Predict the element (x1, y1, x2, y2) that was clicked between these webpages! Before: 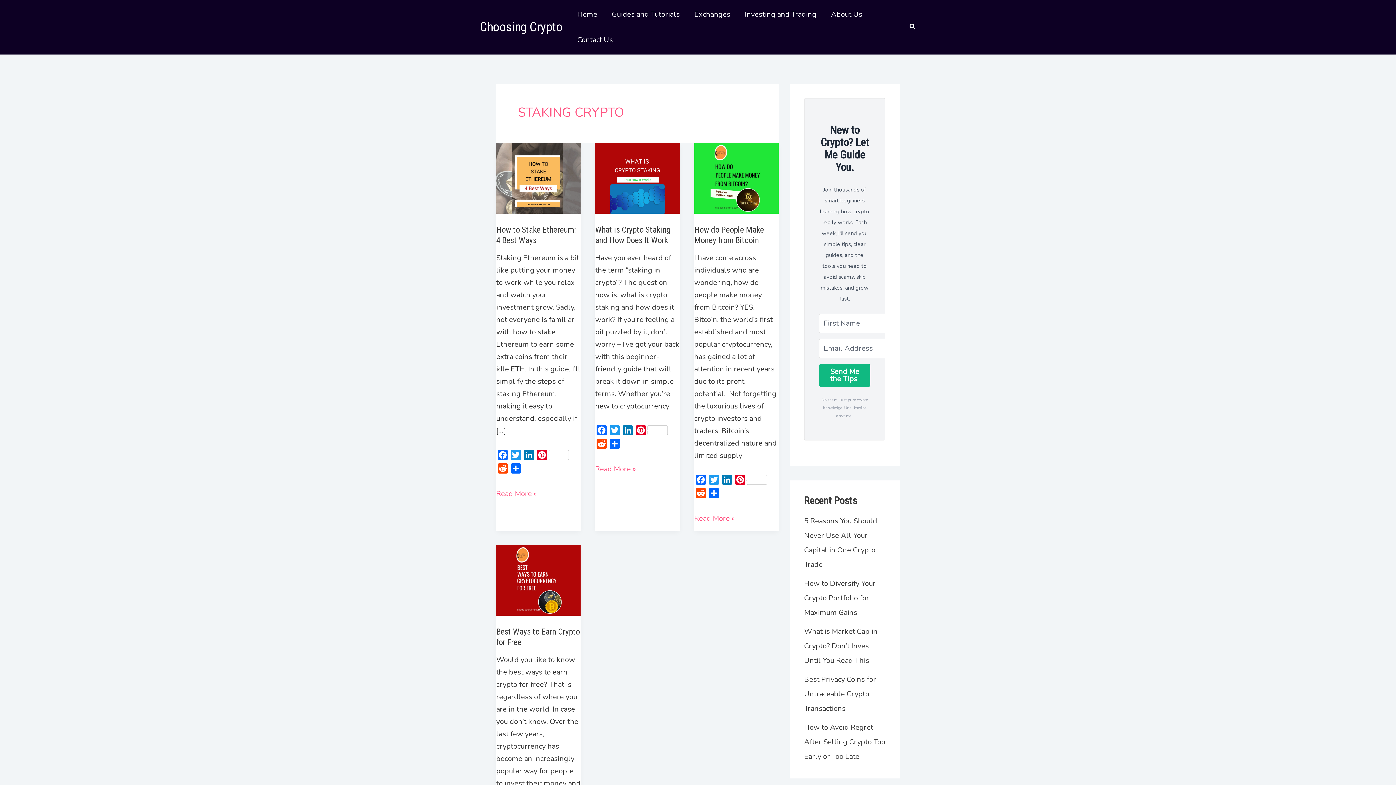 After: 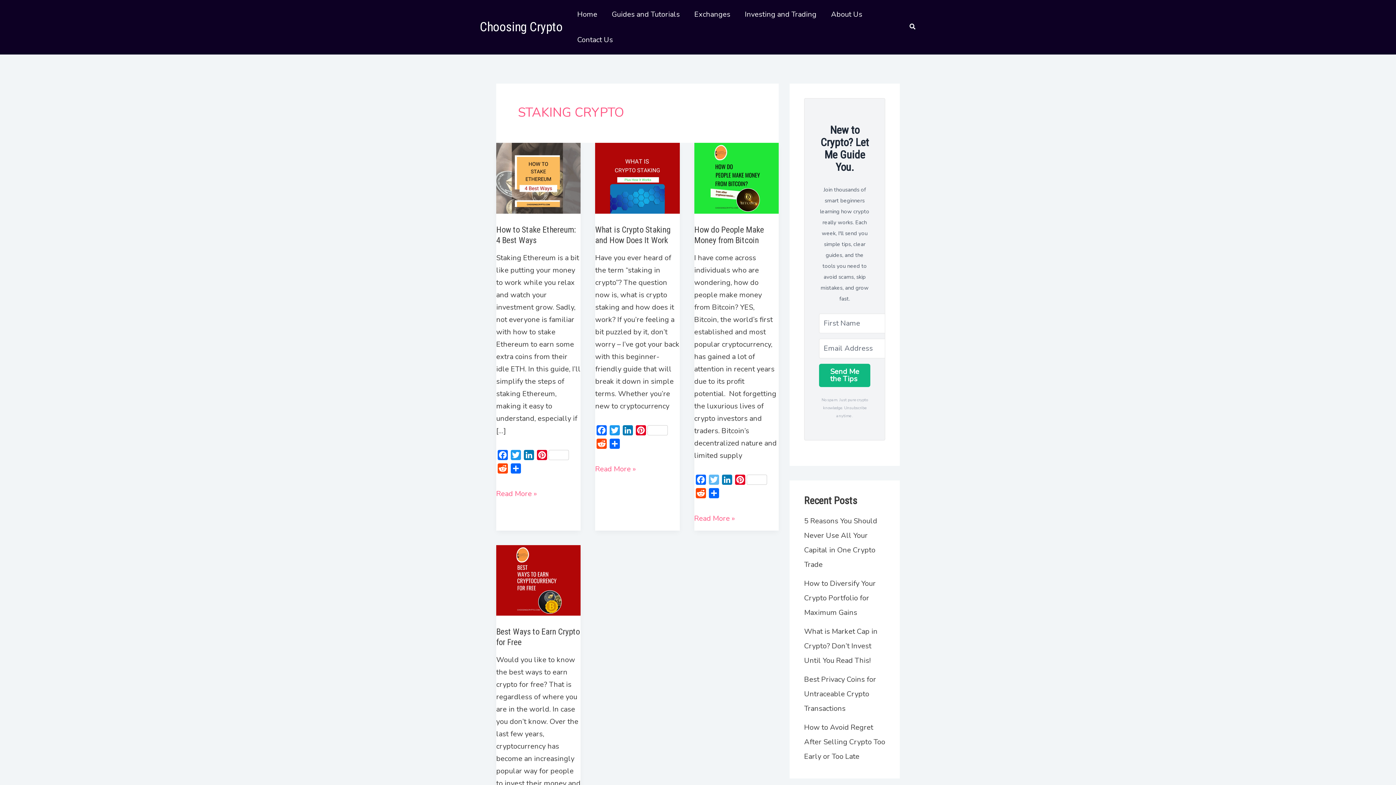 Action: label: Twitter bbox: (707, 474, 720, 488)